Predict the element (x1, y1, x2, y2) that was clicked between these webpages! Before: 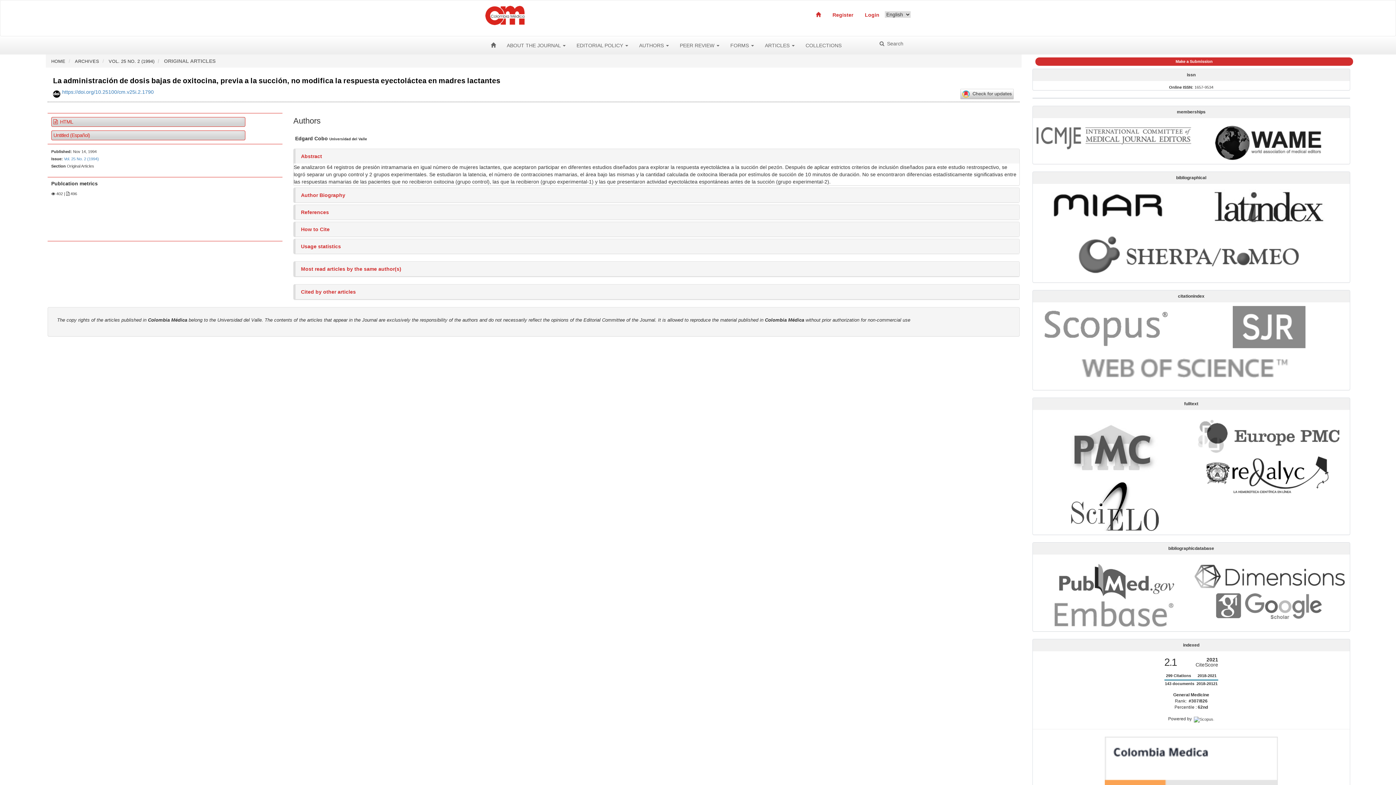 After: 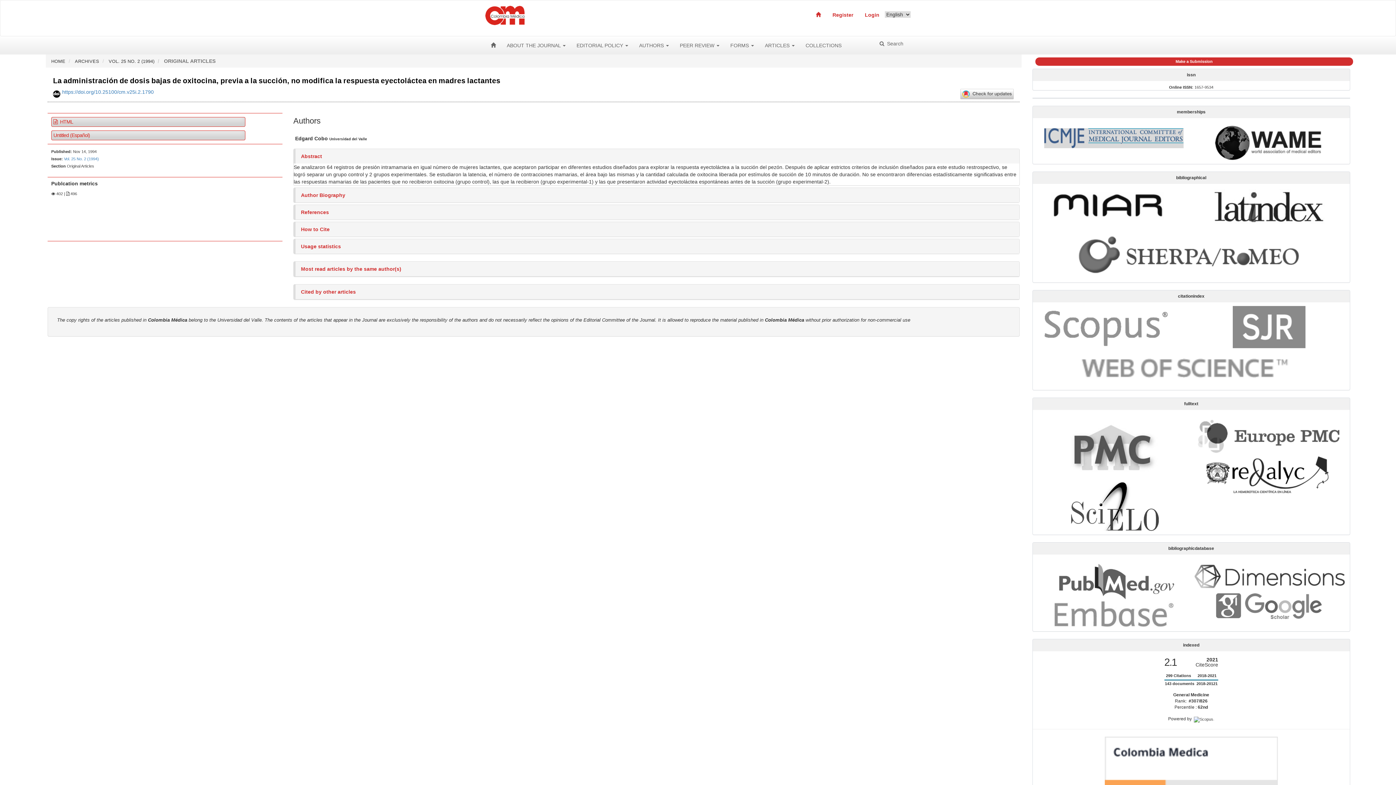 Action: bbox: (1036, 134, 1191, 139)